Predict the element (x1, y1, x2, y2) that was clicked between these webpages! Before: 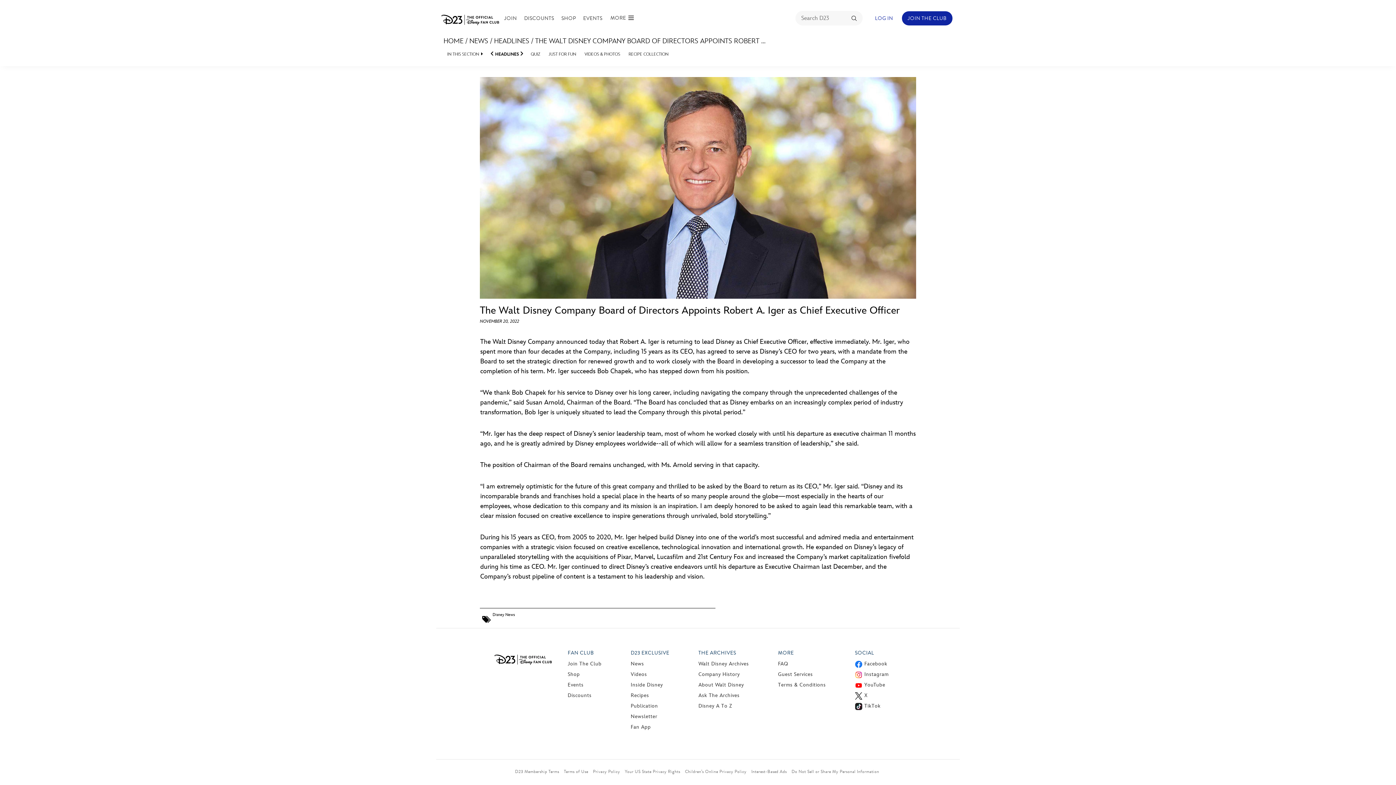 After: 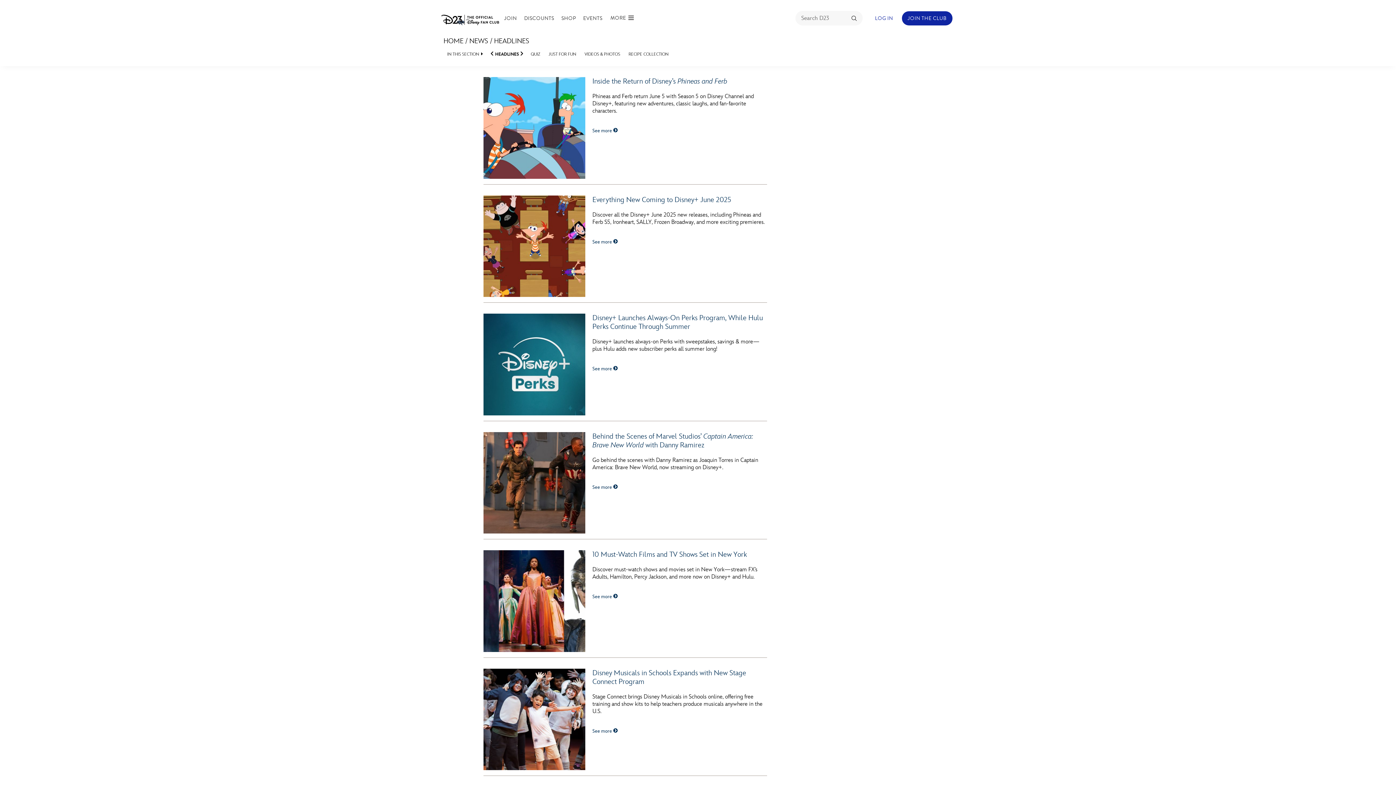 Action: bbox: (494, 37, 529, 45) label: HEADLINES